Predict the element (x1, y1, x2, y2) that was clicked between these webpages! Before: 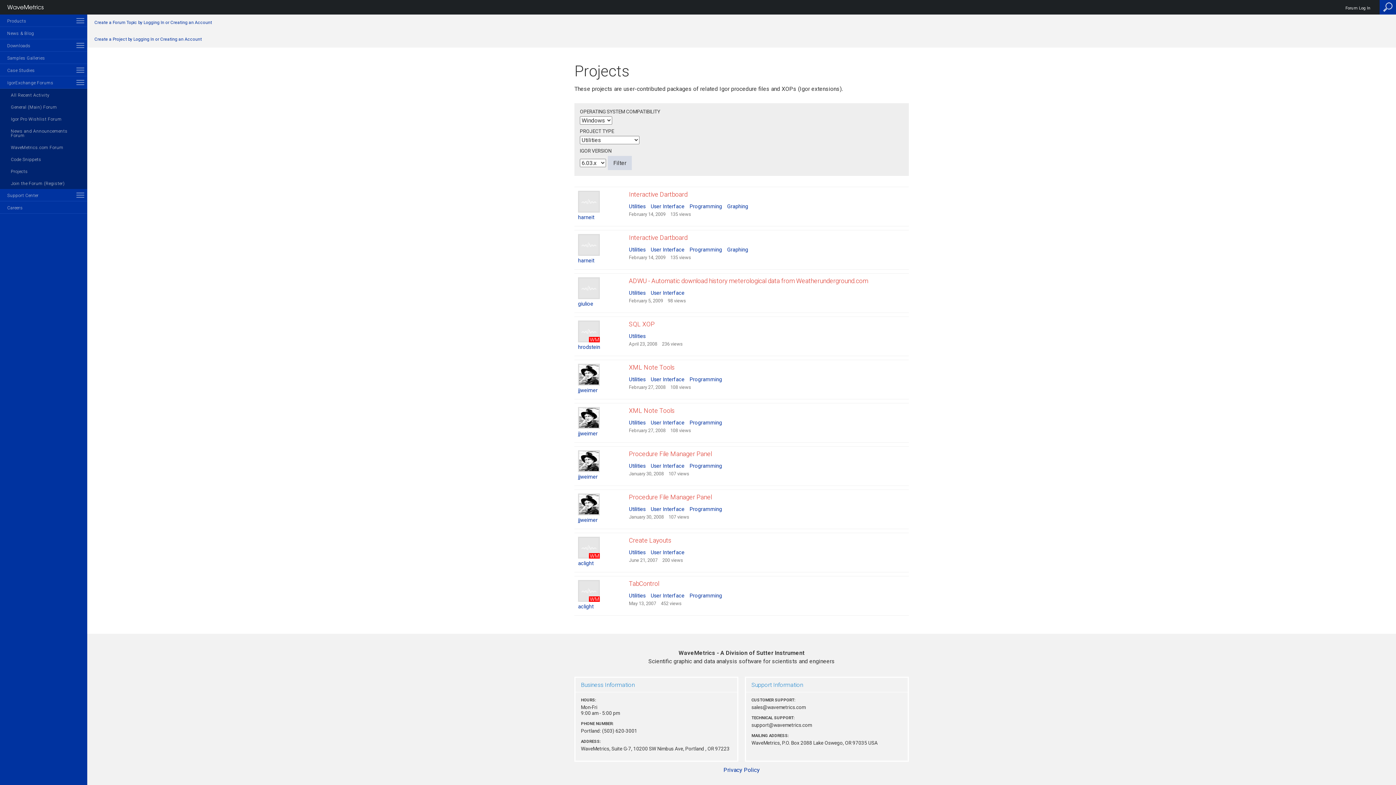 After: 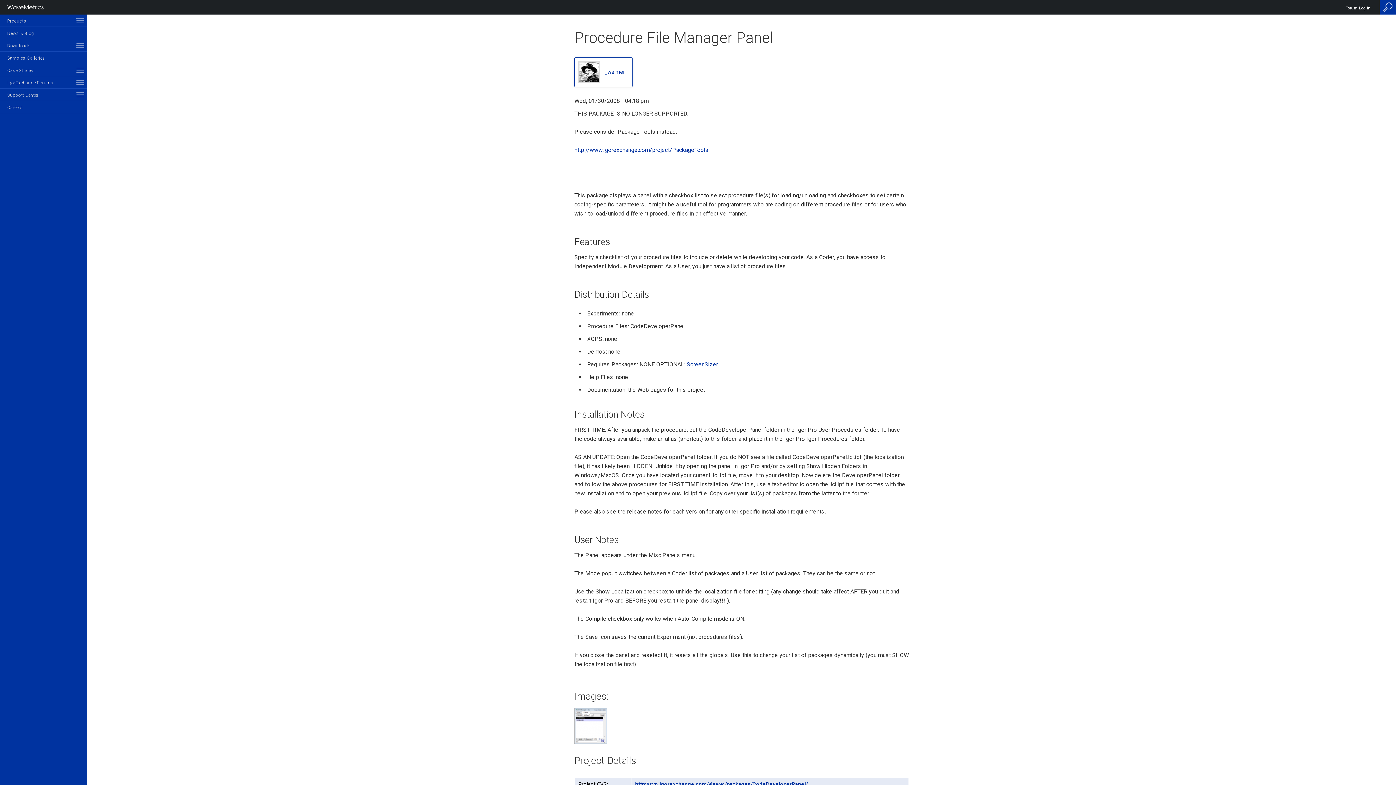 Action: label: Procedure File Manager Panel bbox: (629, 450, 905, 457)